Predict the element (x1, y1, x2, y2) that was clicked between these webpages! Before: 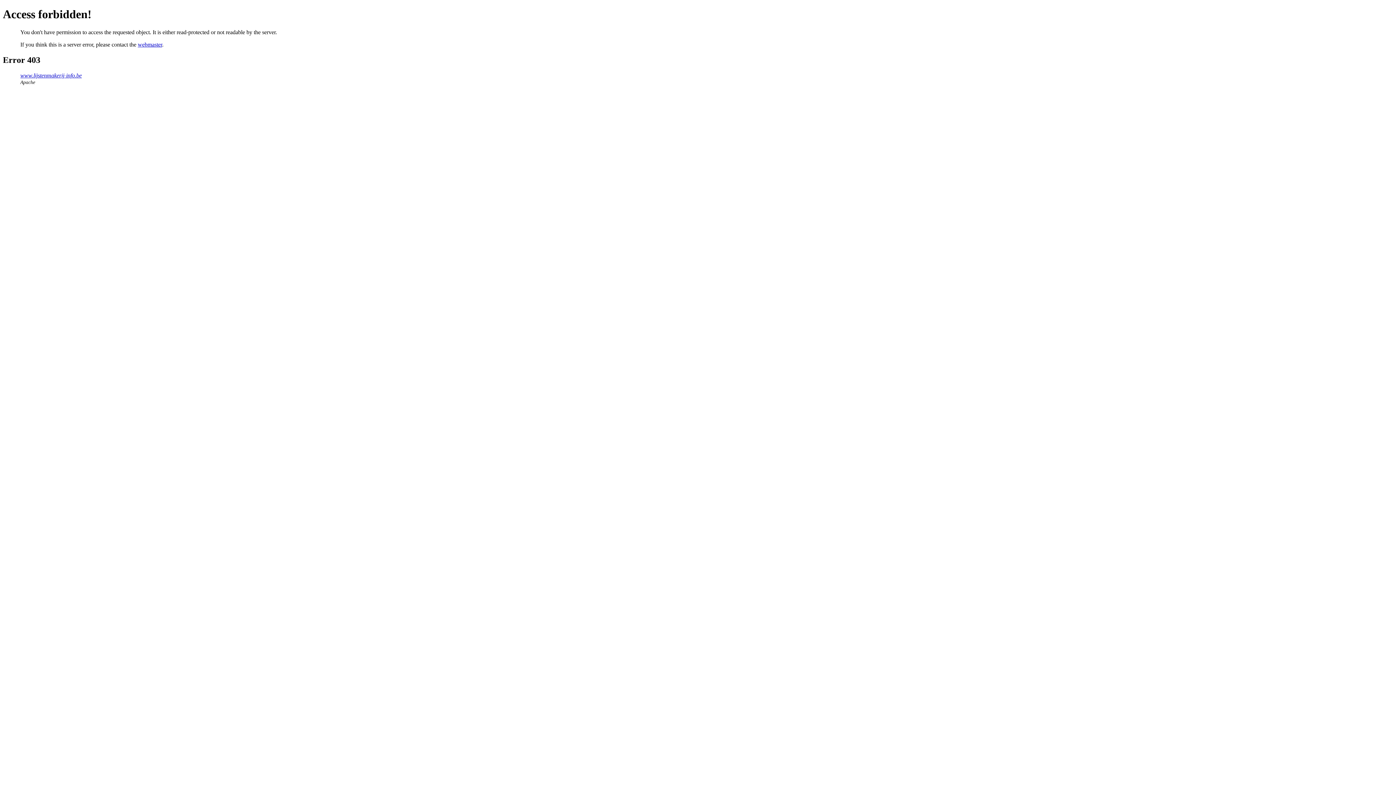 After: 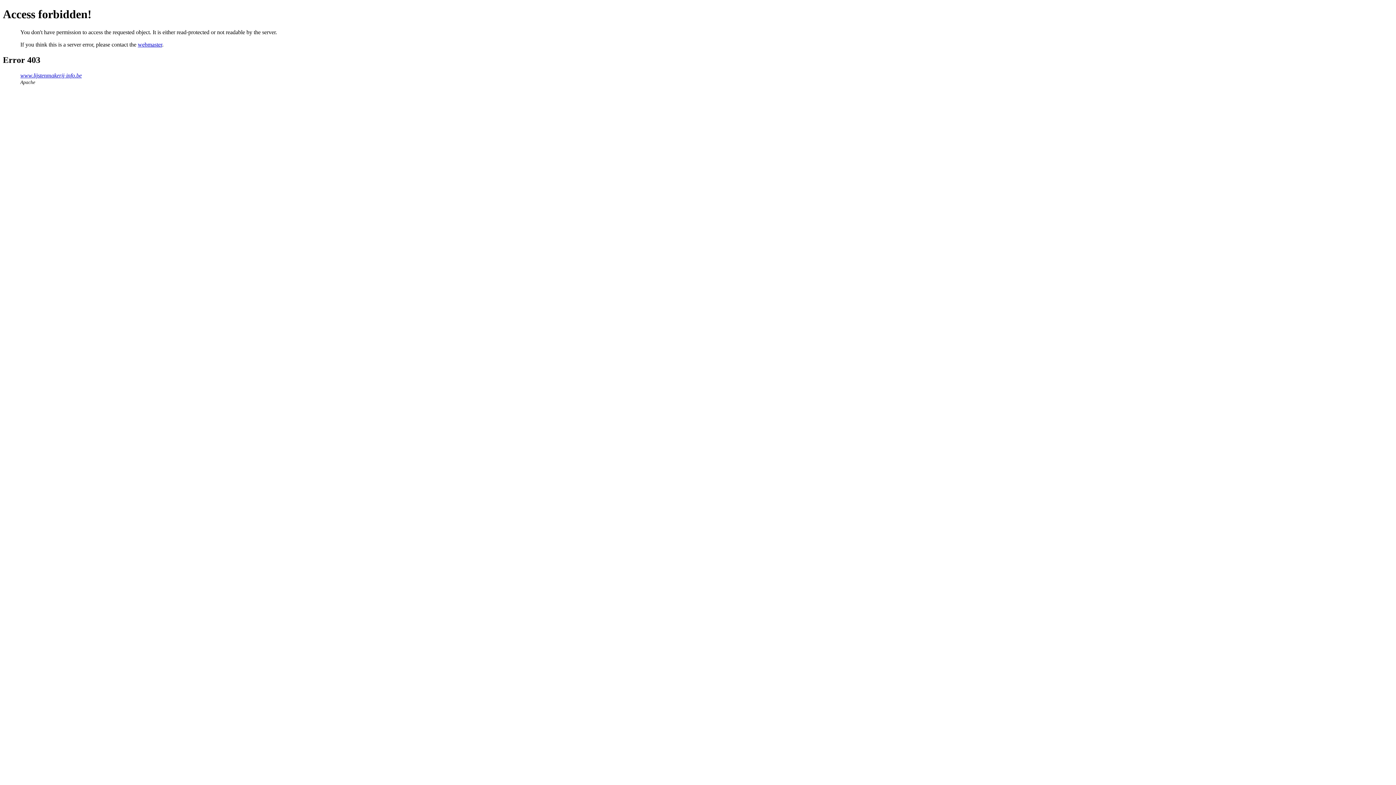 Action: label: webmaster bbox: (137, 41, 162, 47)